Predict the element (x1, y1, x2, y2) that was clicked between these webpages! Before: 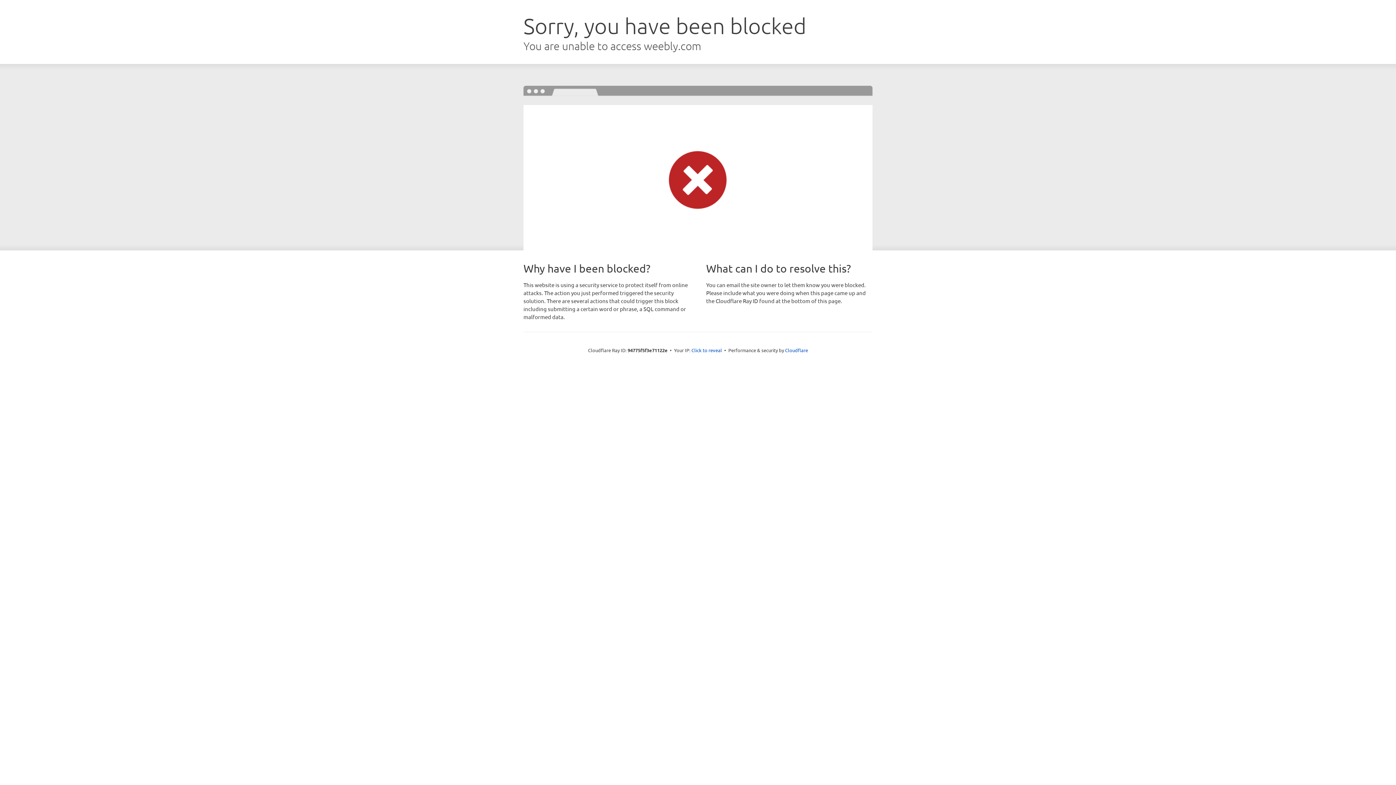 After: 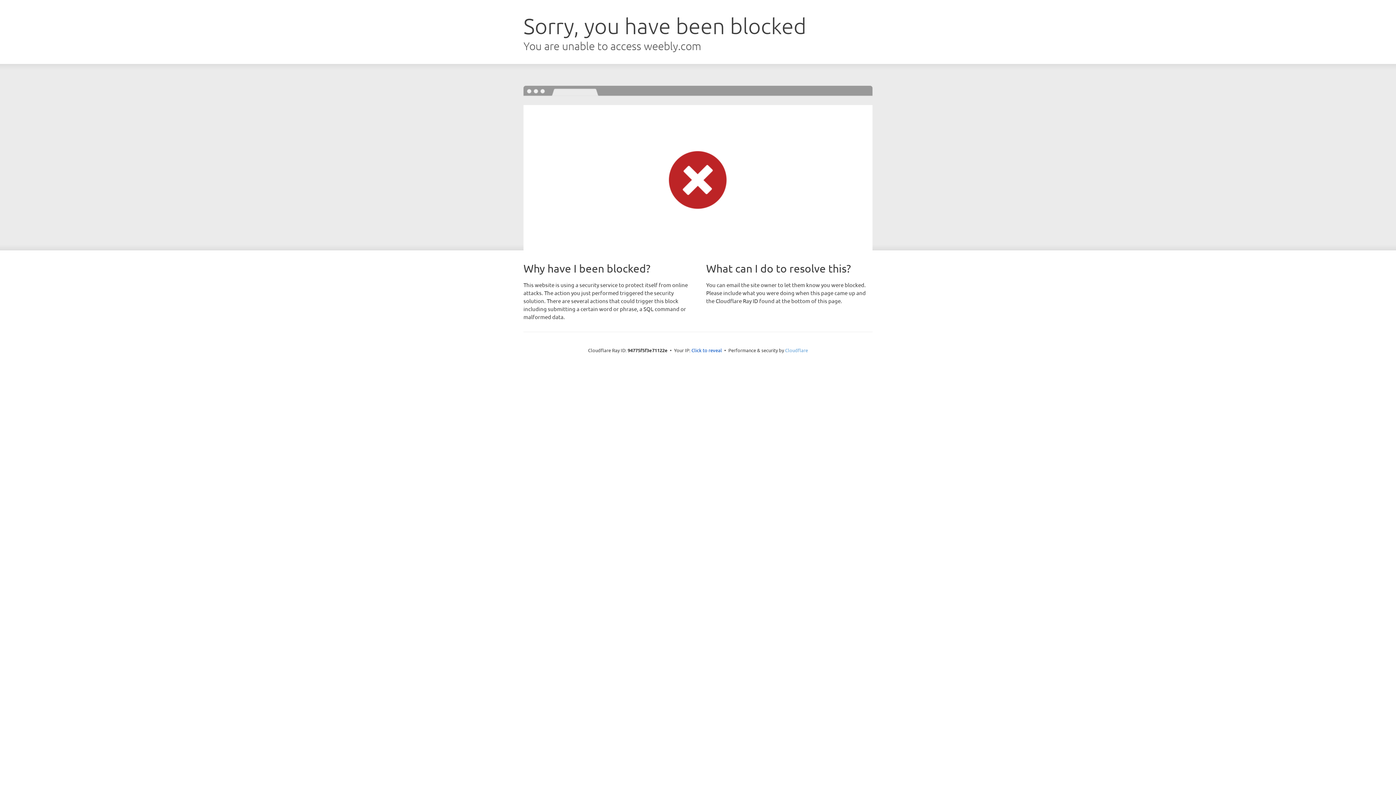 Action: bbox: (785, 347, 808, 353) label: Cloudflare